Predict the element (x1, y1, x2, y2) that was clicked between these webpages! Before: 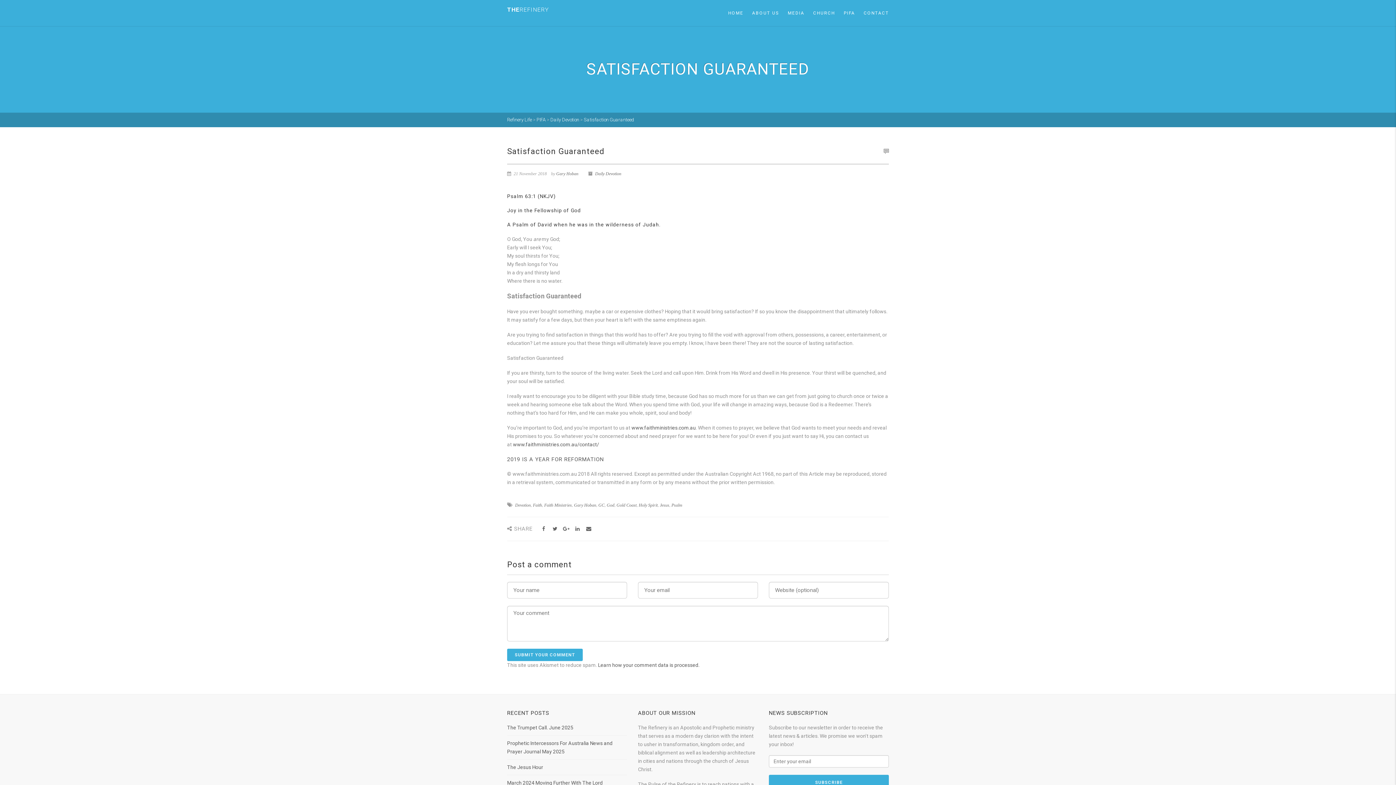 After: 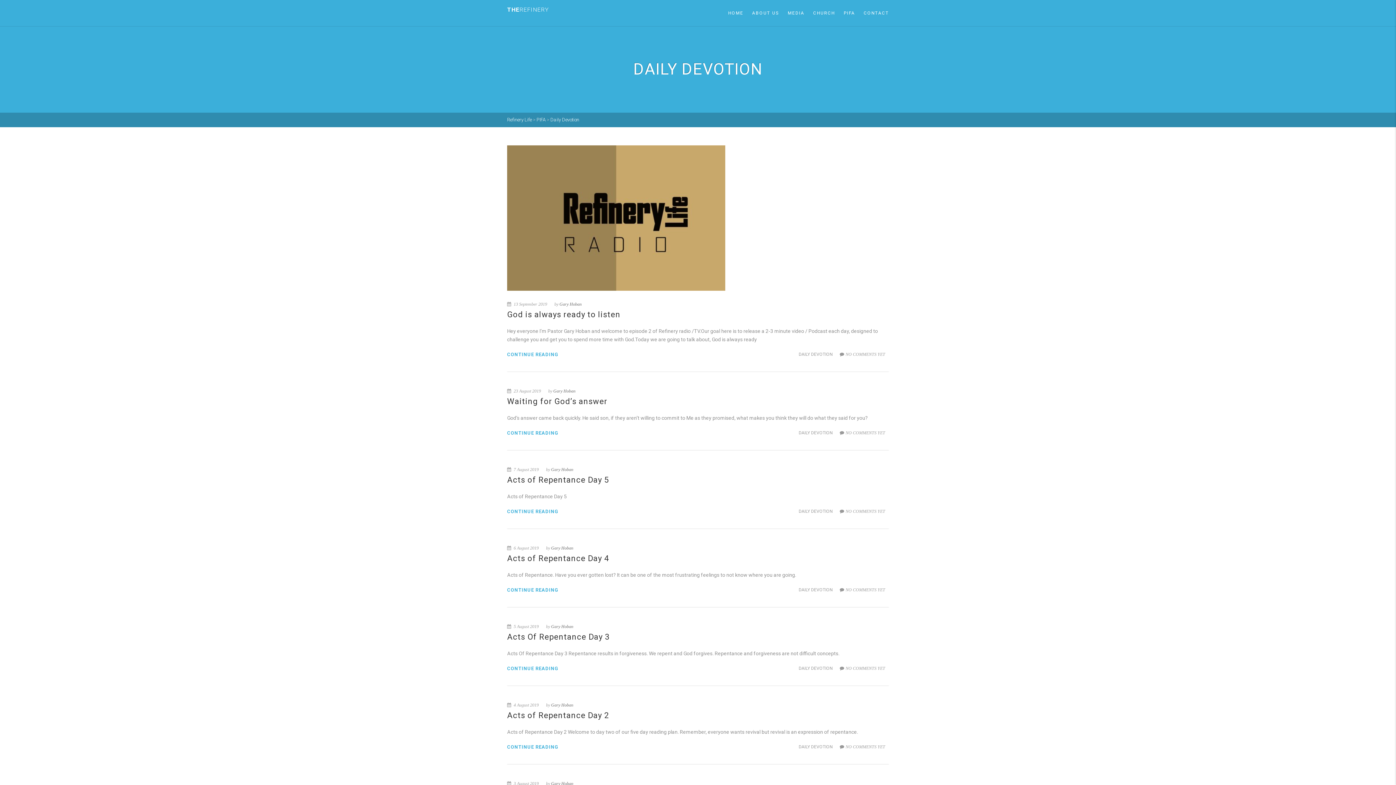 Action: label: Daily Devotion bbox: (550, 117, 579, 122)